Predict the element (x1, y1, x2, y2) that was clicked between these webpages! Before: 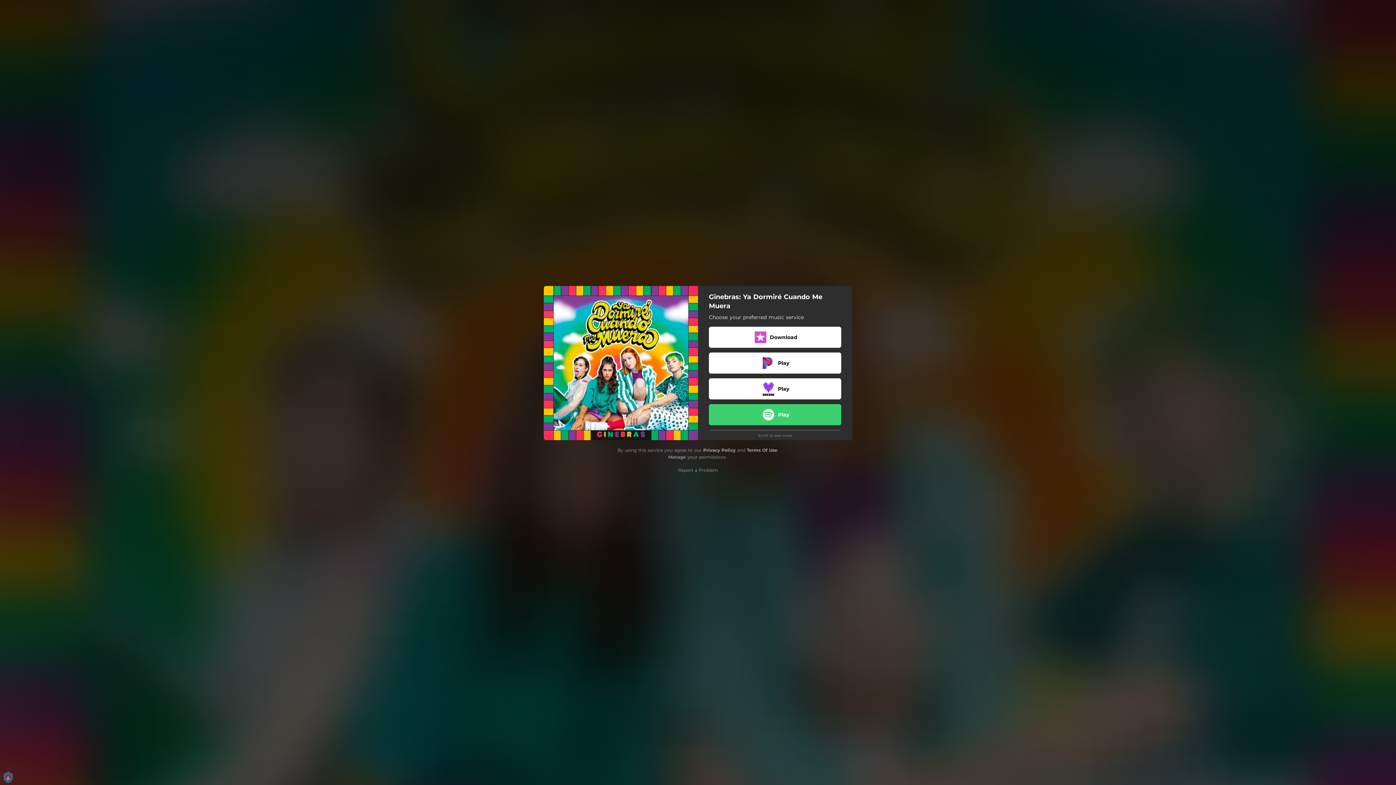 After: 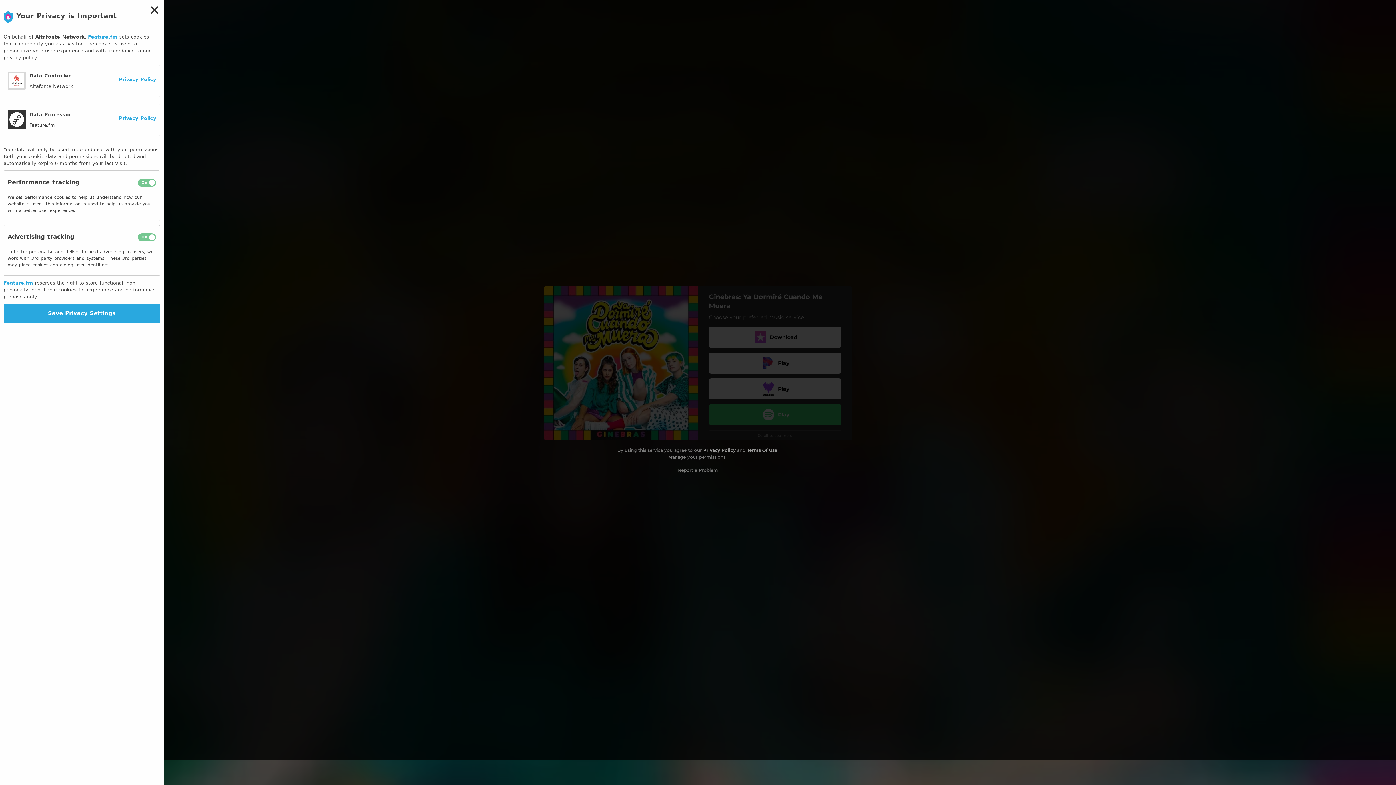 Action: label: Manage bbox: (668, 454, 686, 459)